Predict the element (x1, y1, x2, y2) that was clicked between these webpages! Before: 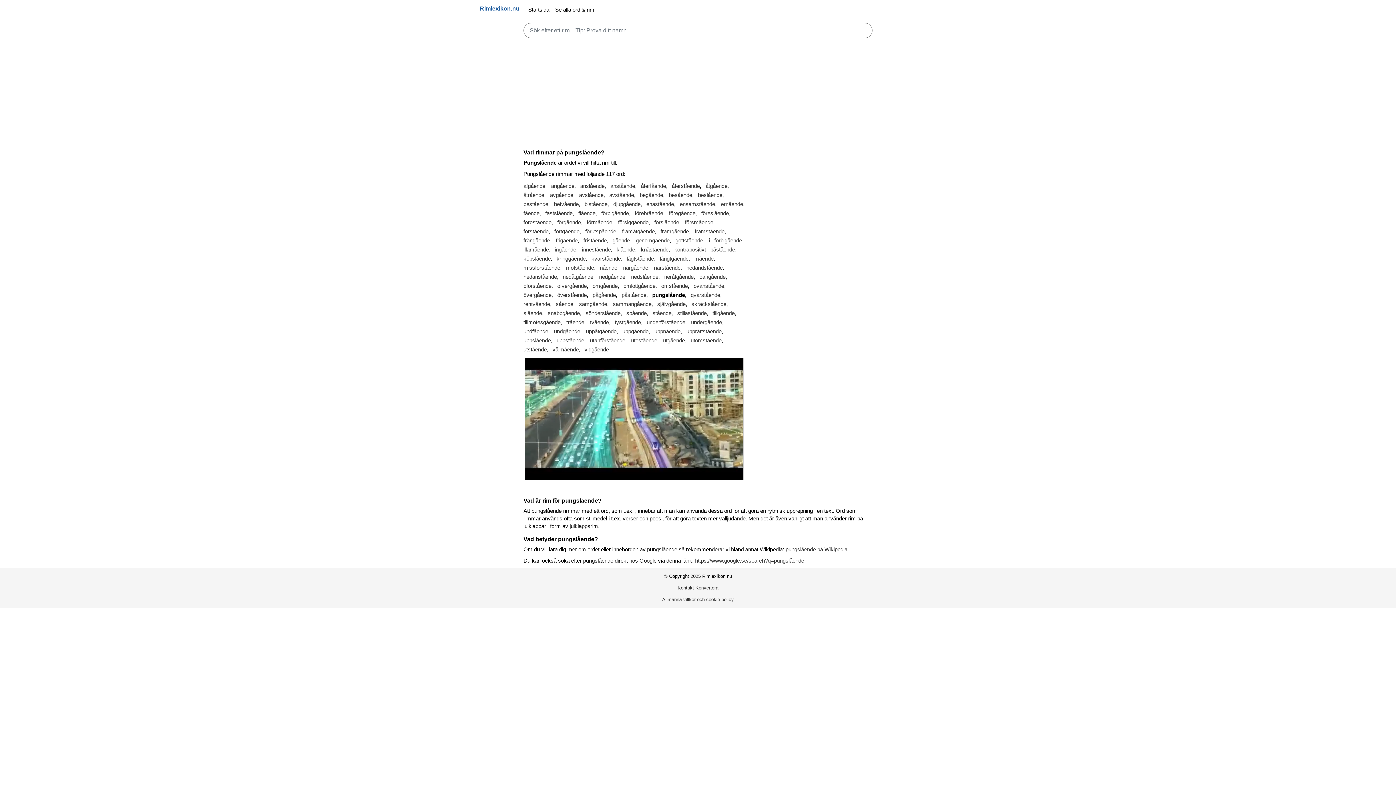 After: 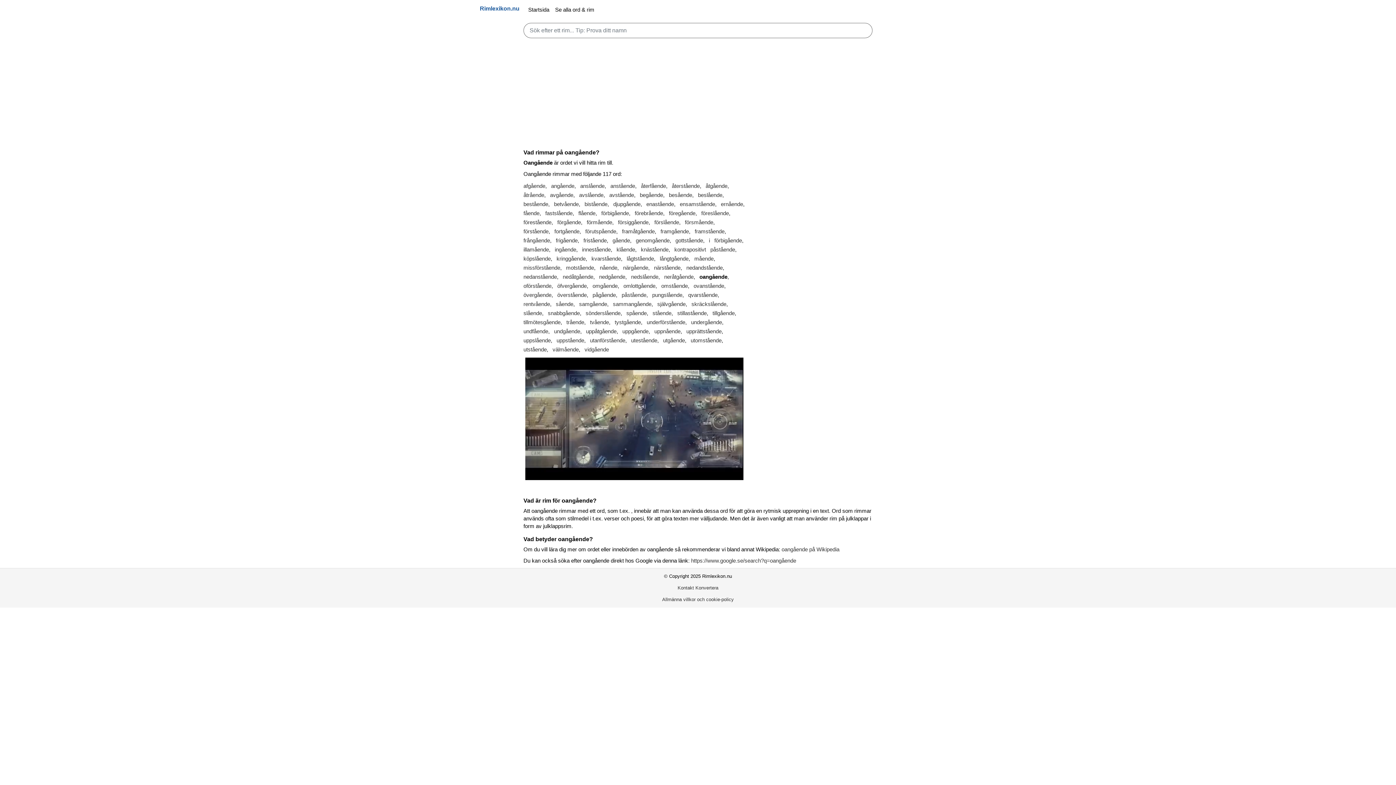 Action: label: oangående bbox: (699, 273, 725, 280)